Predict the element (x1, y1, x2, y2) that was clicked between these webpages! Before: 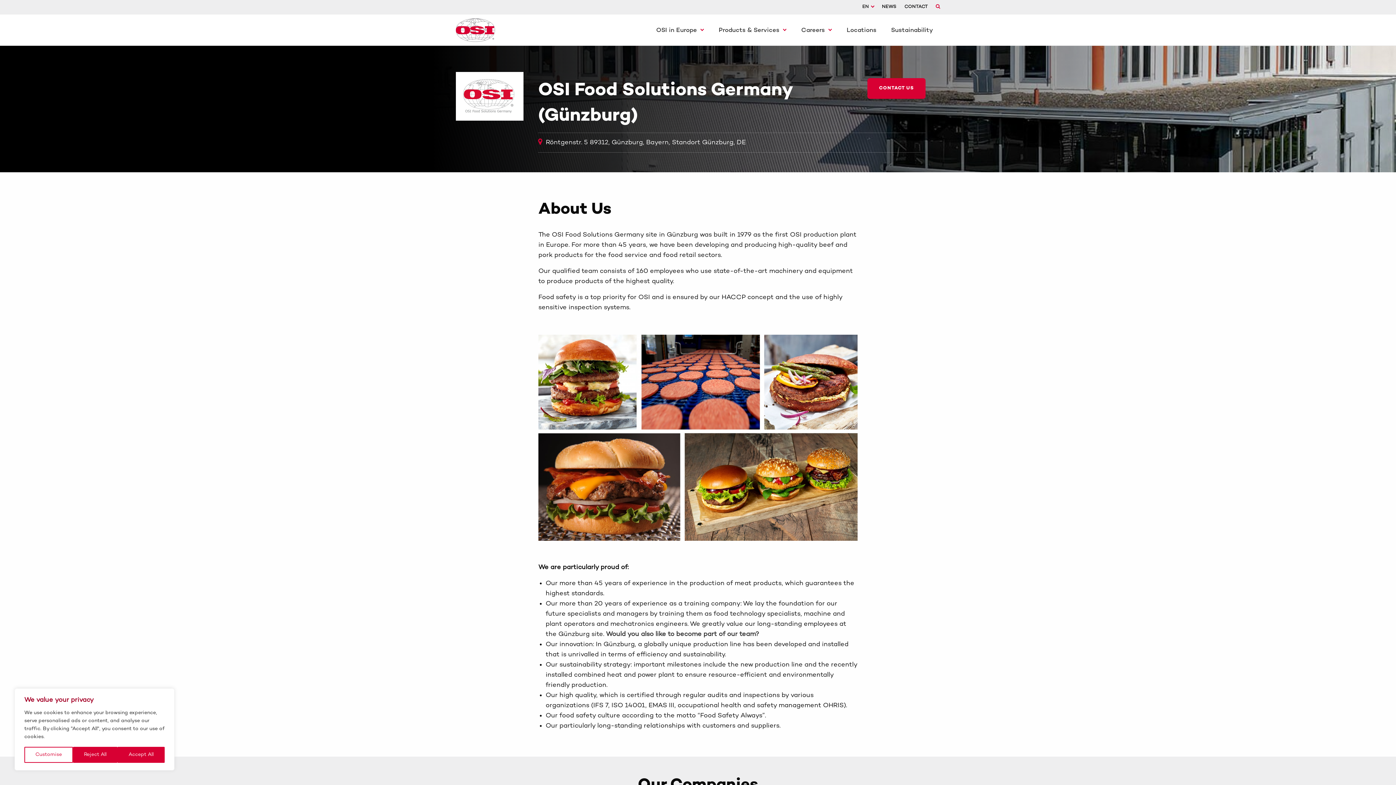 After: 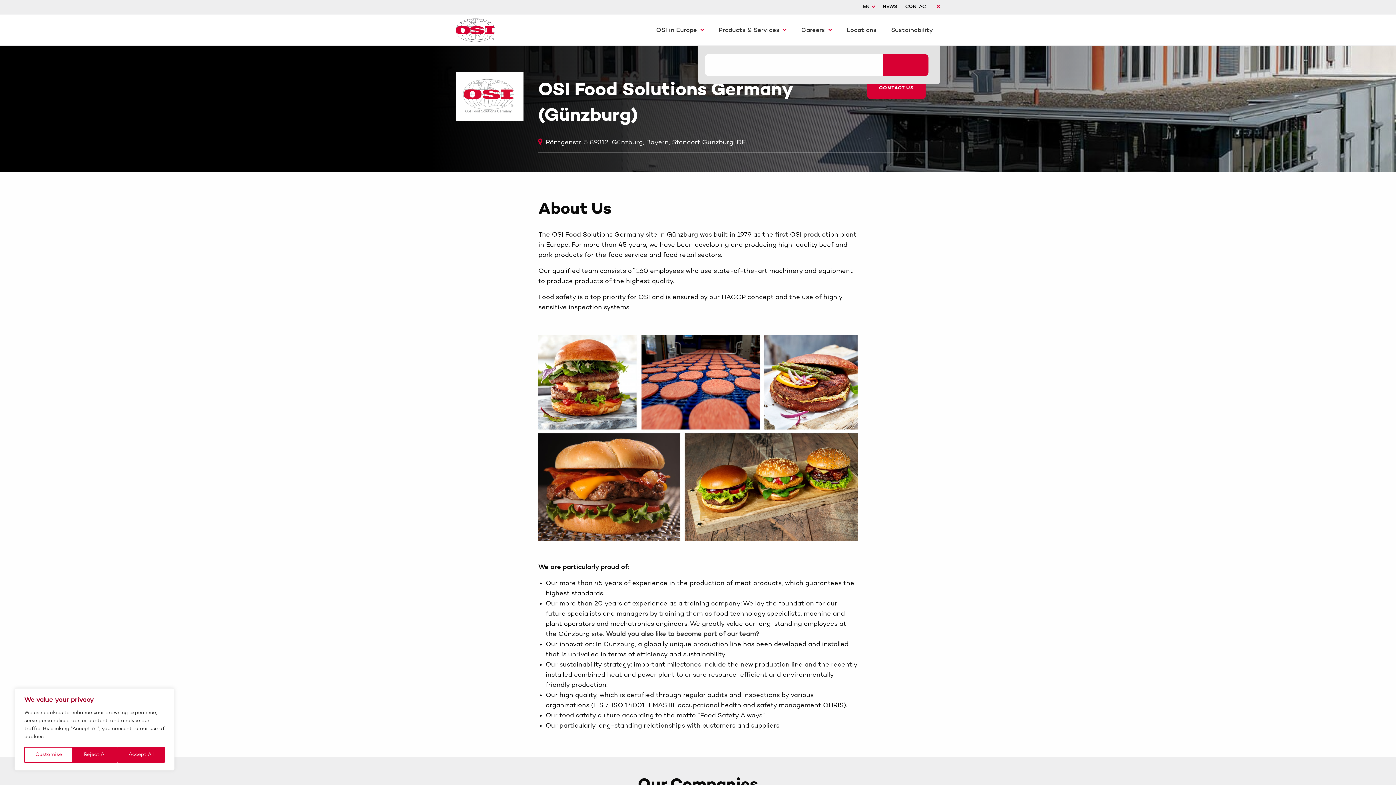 Action: bbox: (936, 3, 940, 10)